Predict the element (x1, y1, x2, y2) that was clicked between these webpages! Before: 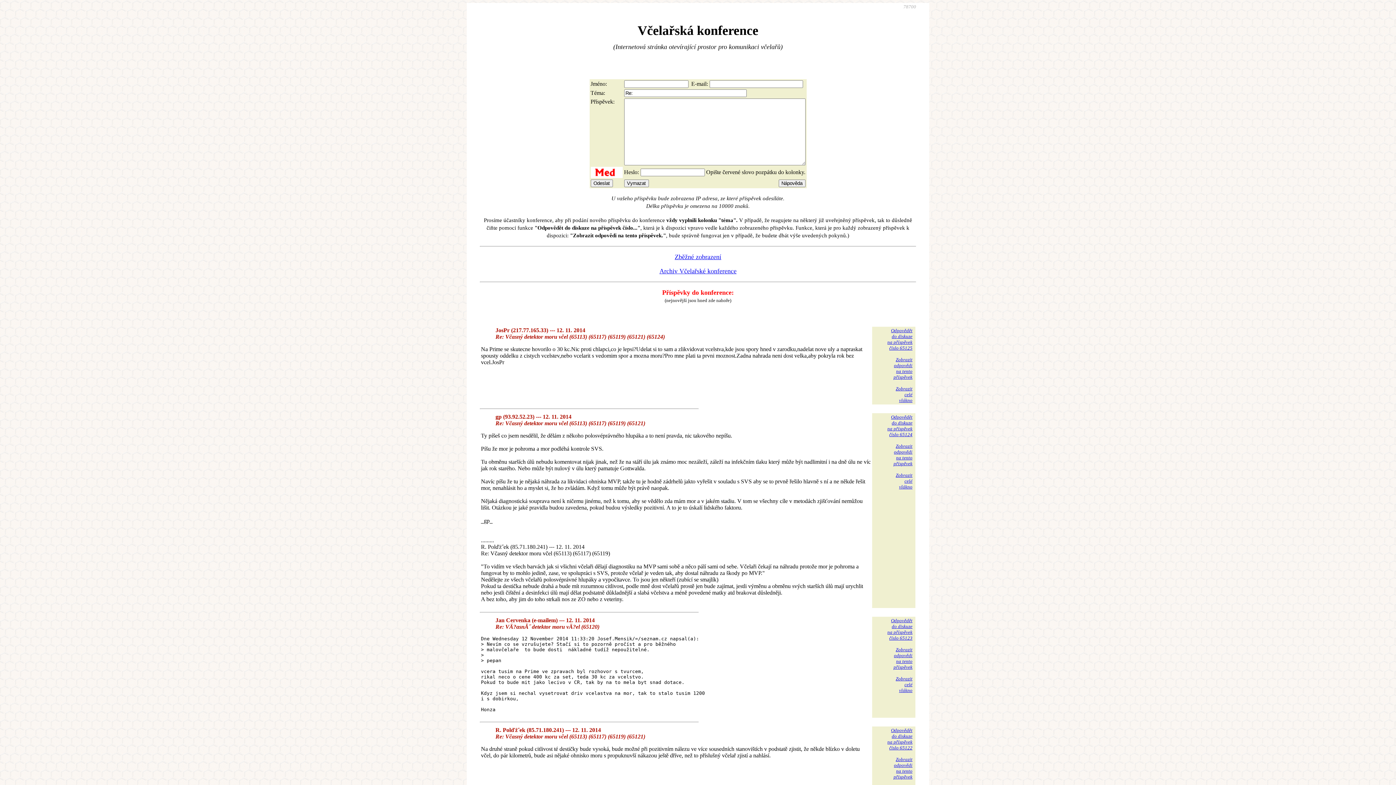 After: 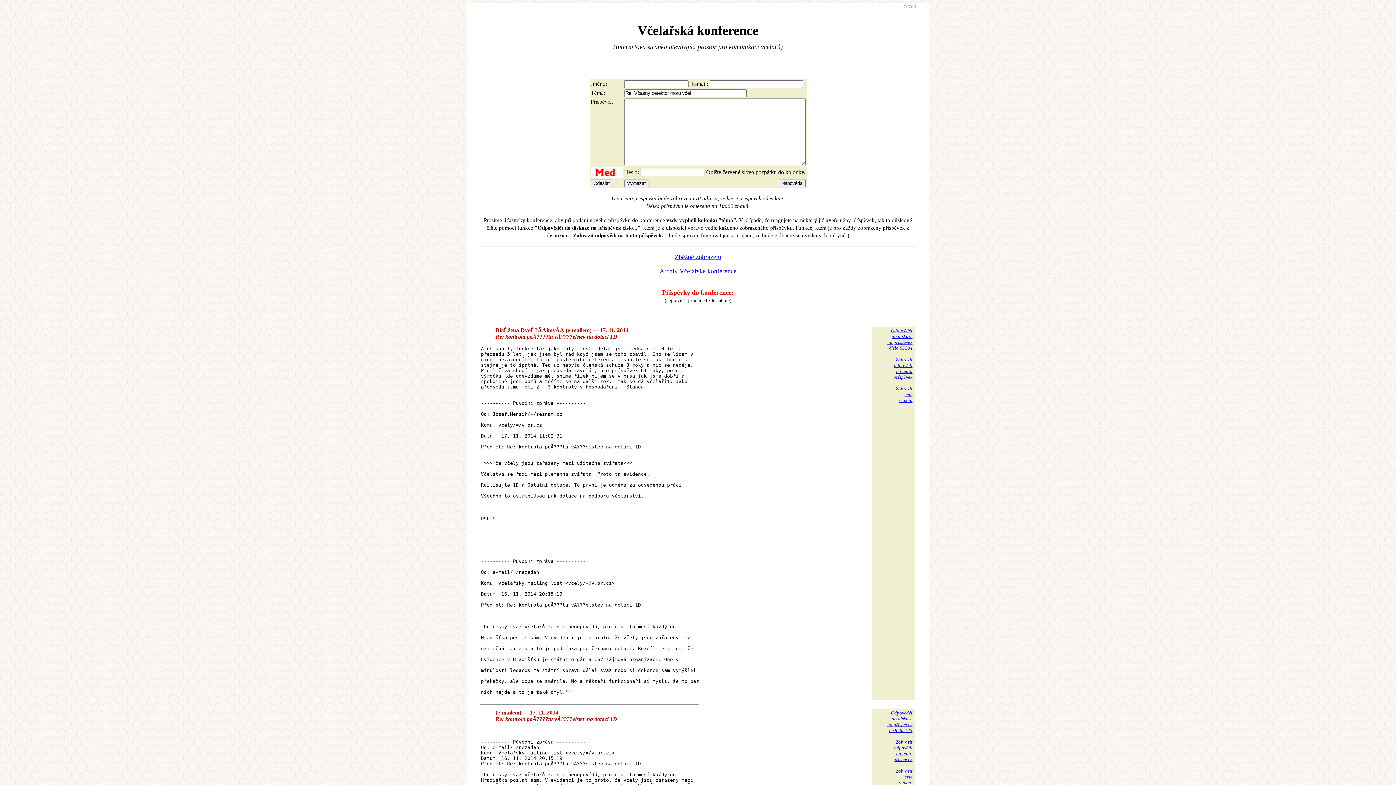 Action: label: Odpovědět
do diskuze
na příspěvek
číslo 65124 bbox: (887, 414, 912, 437)